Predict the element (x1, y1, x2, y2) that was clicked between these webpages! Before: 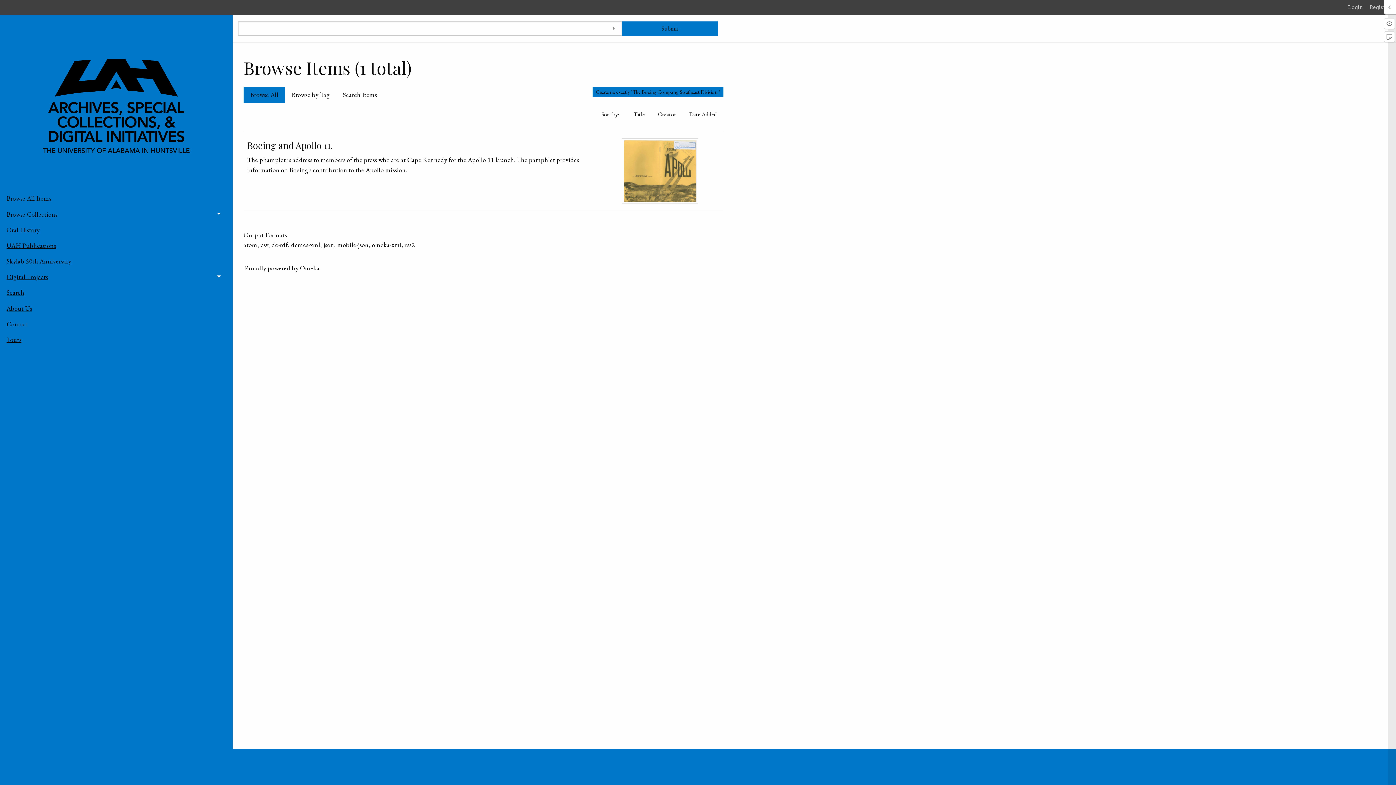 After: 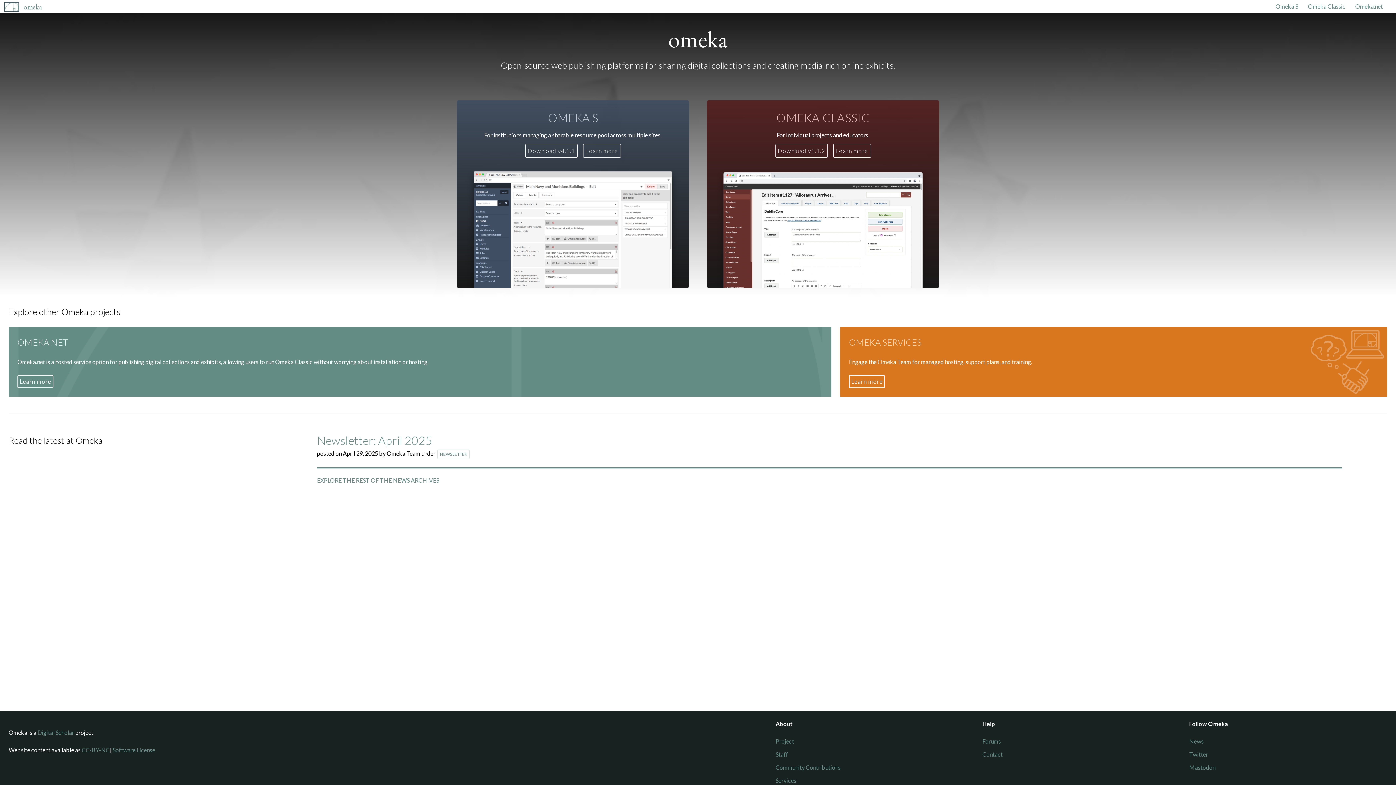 Action: label: Omeka bbox: (300, 264, 319, 272)